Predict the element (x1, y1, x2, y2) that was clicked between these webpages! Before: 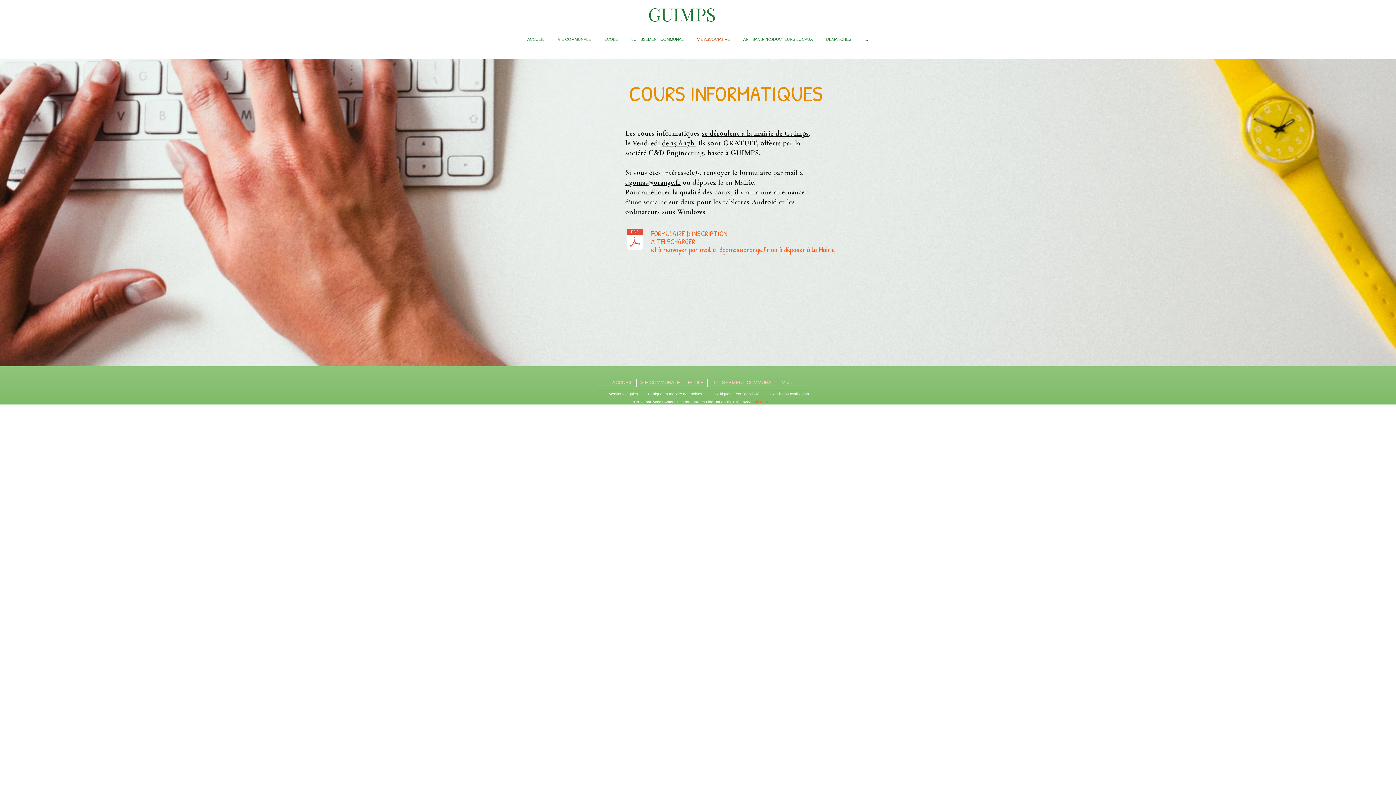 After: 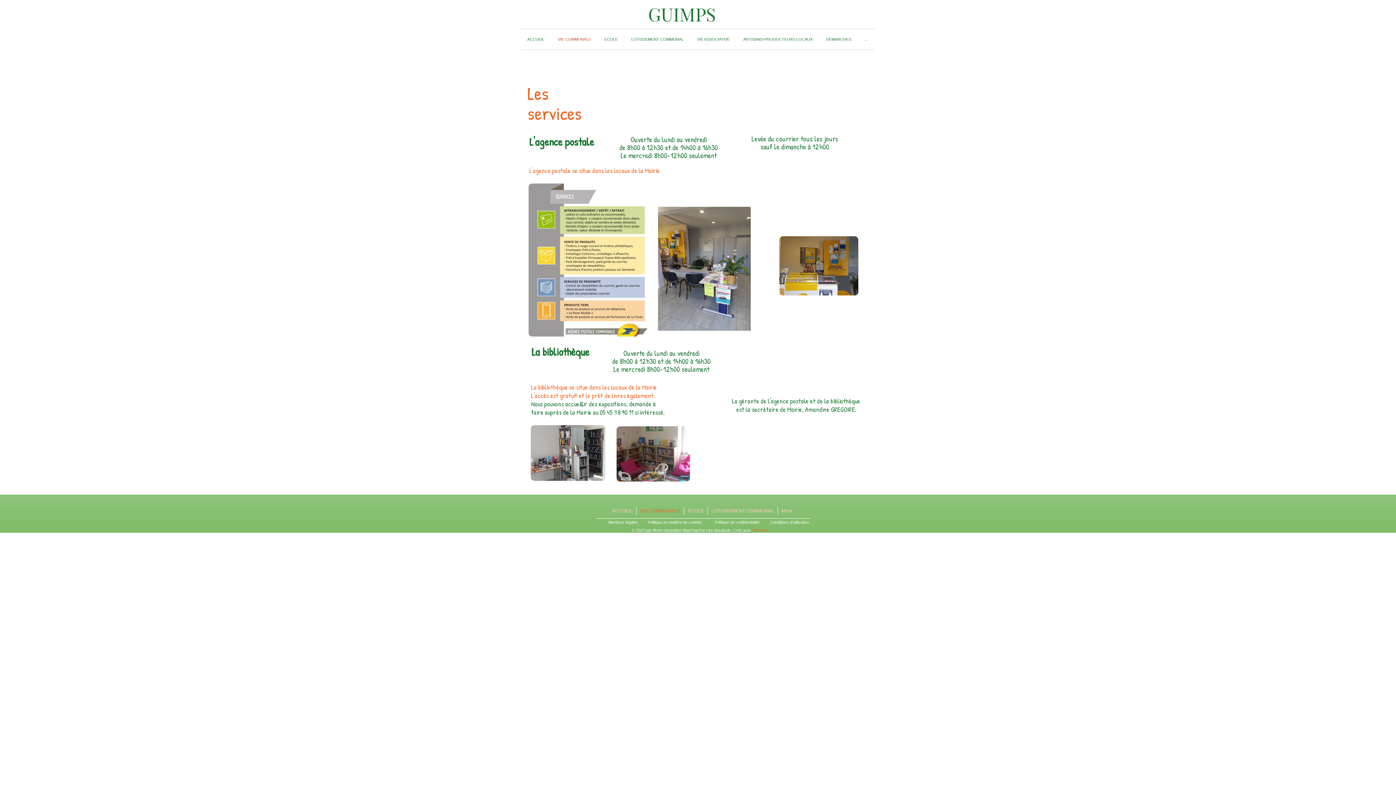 Action: label: VIE COMMUNALE bbox: (636, 378, 684, 386)